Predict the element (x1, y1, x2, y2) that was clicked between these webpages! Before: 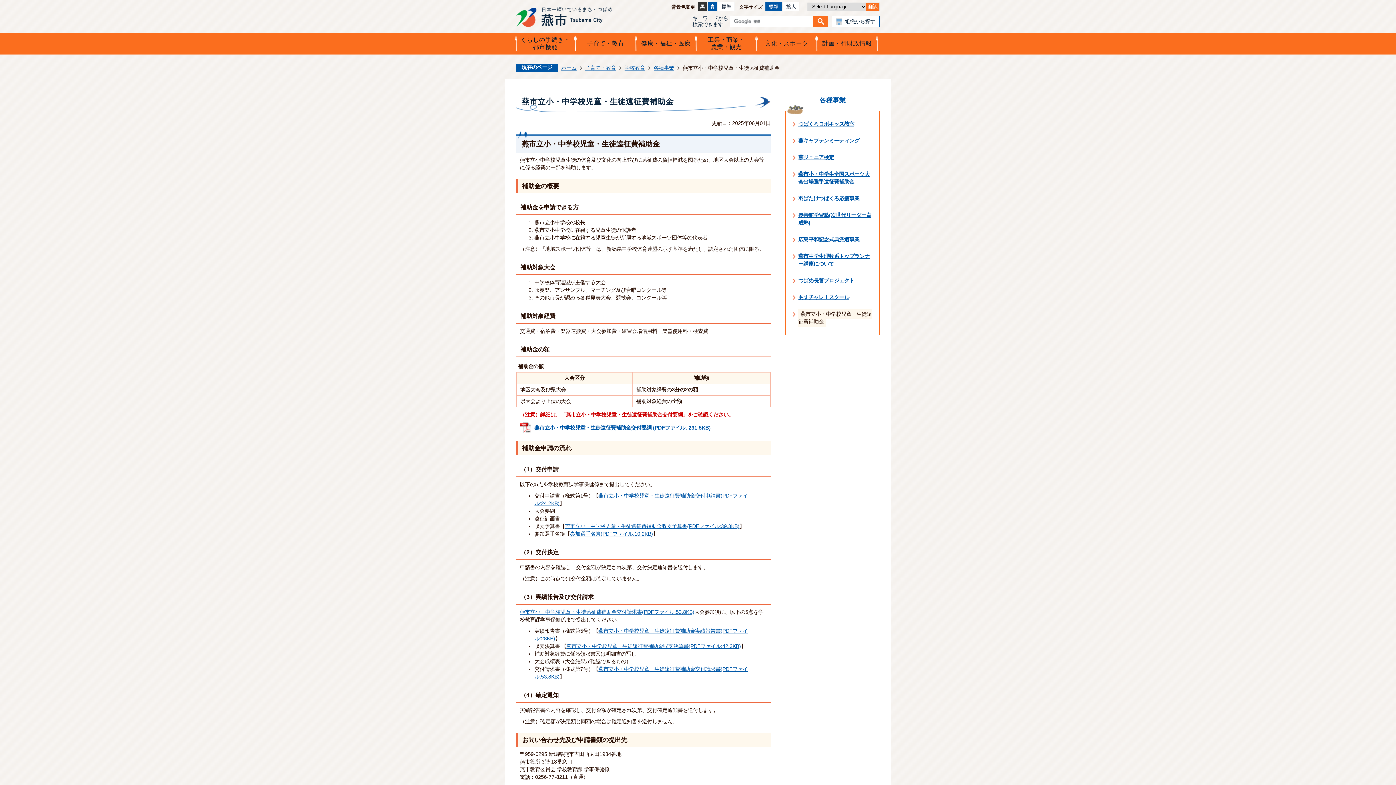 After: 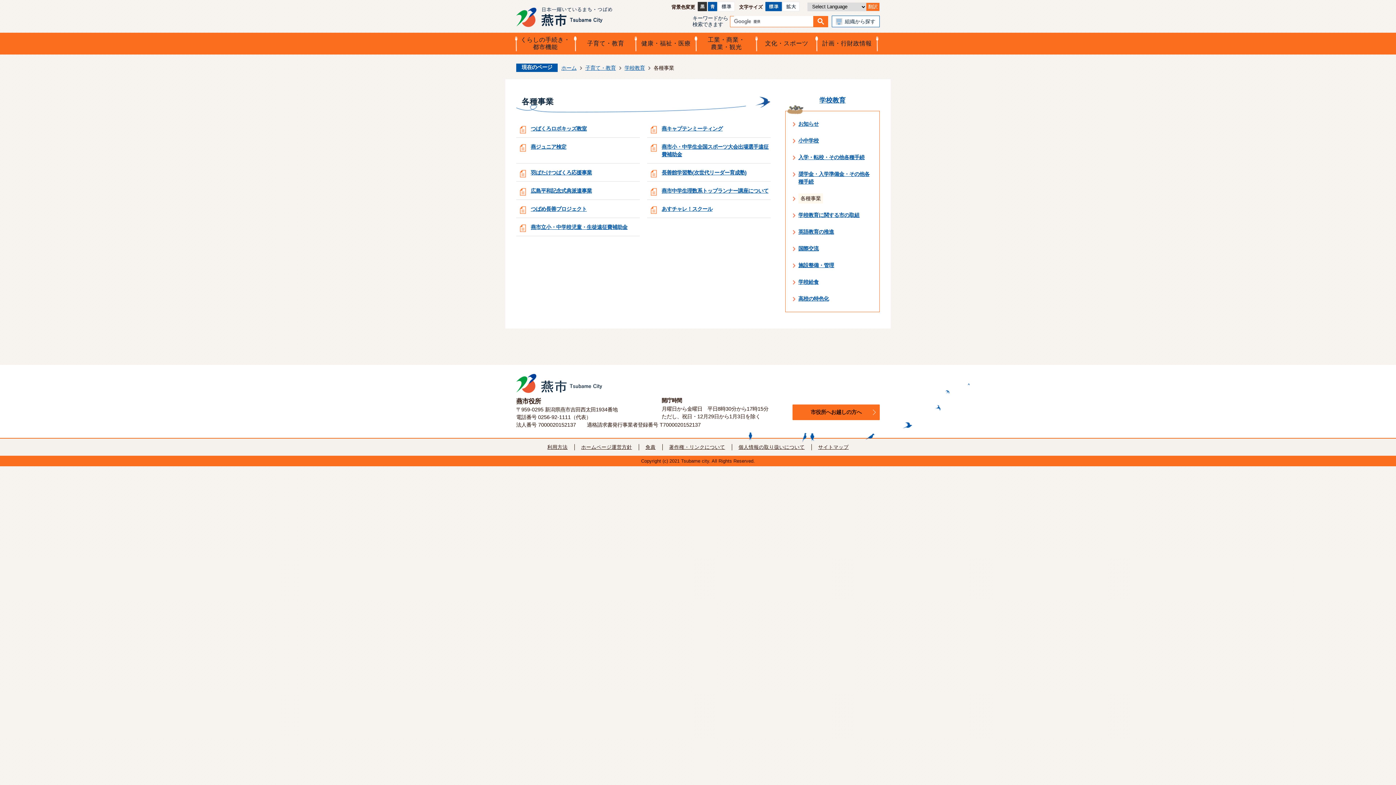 Action: label: 各種事業 bbox: (789, 95, 876, 105)